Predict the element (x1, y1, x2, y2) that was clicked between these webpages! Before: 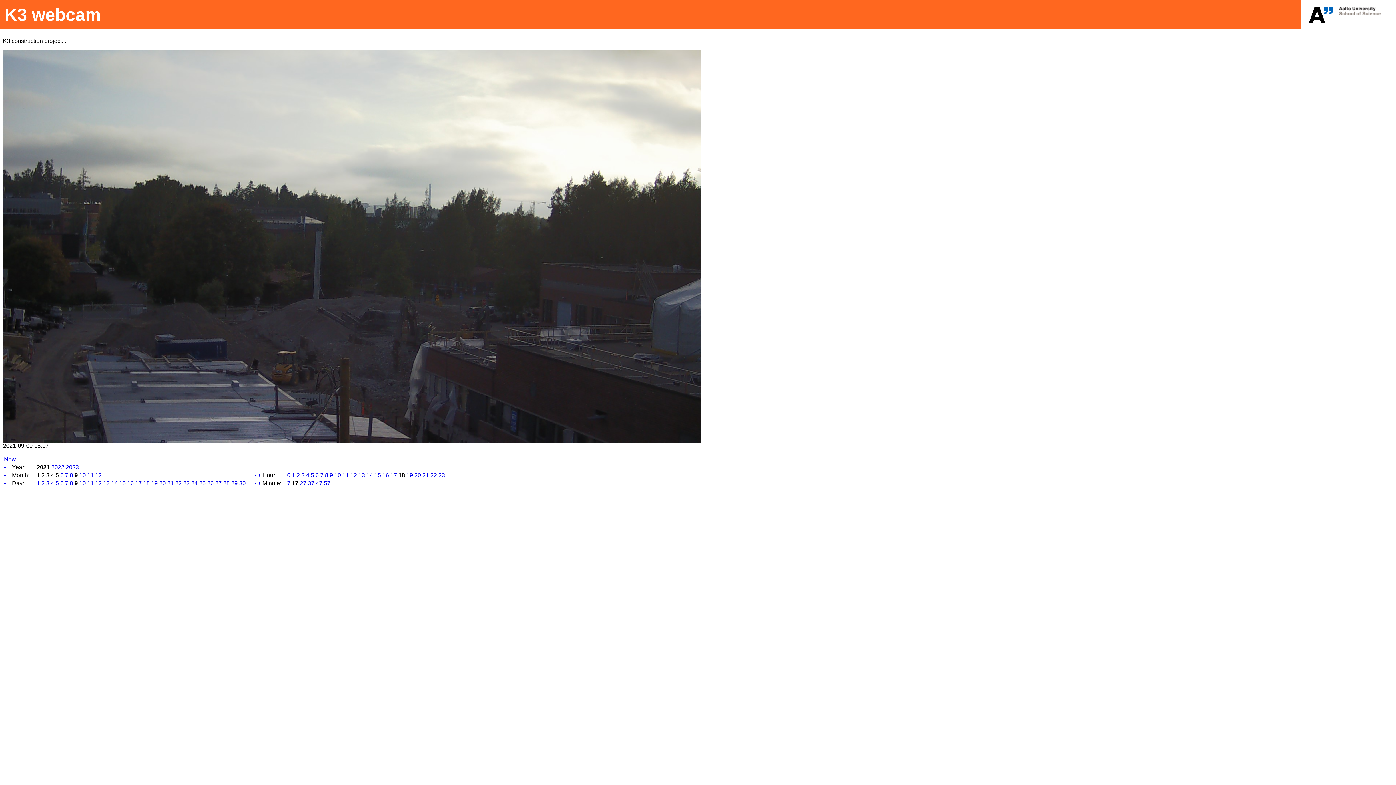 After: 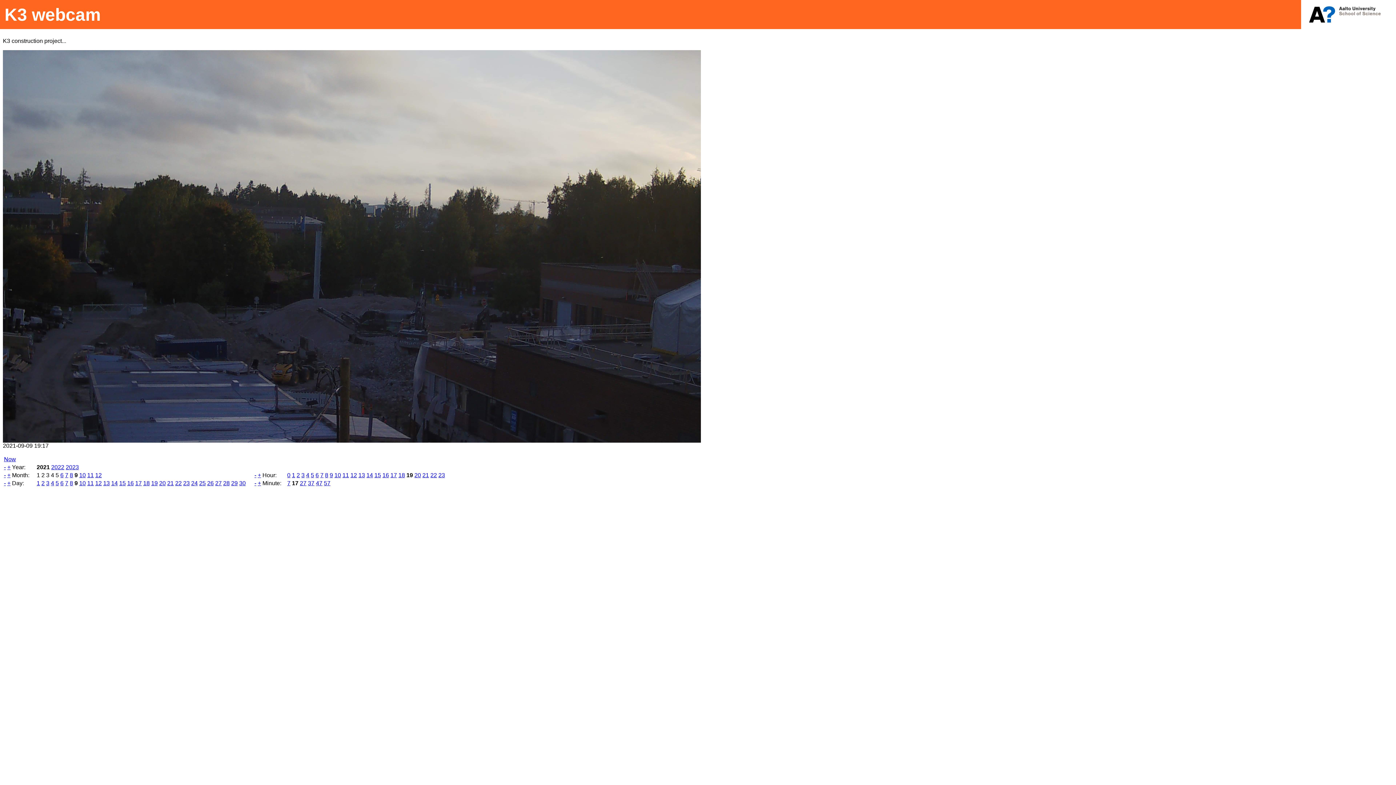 Action: bbox: (406, 472, 413, 478) label: 19